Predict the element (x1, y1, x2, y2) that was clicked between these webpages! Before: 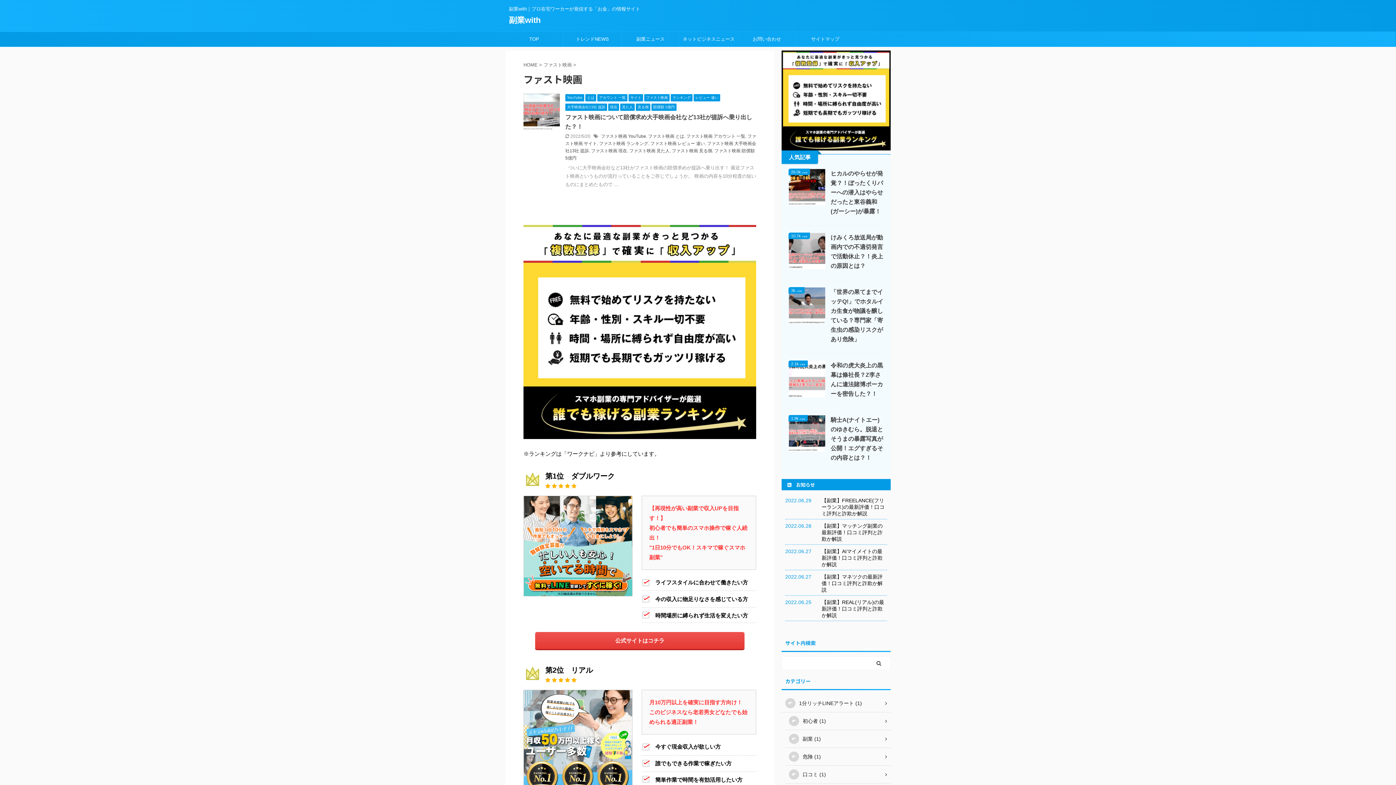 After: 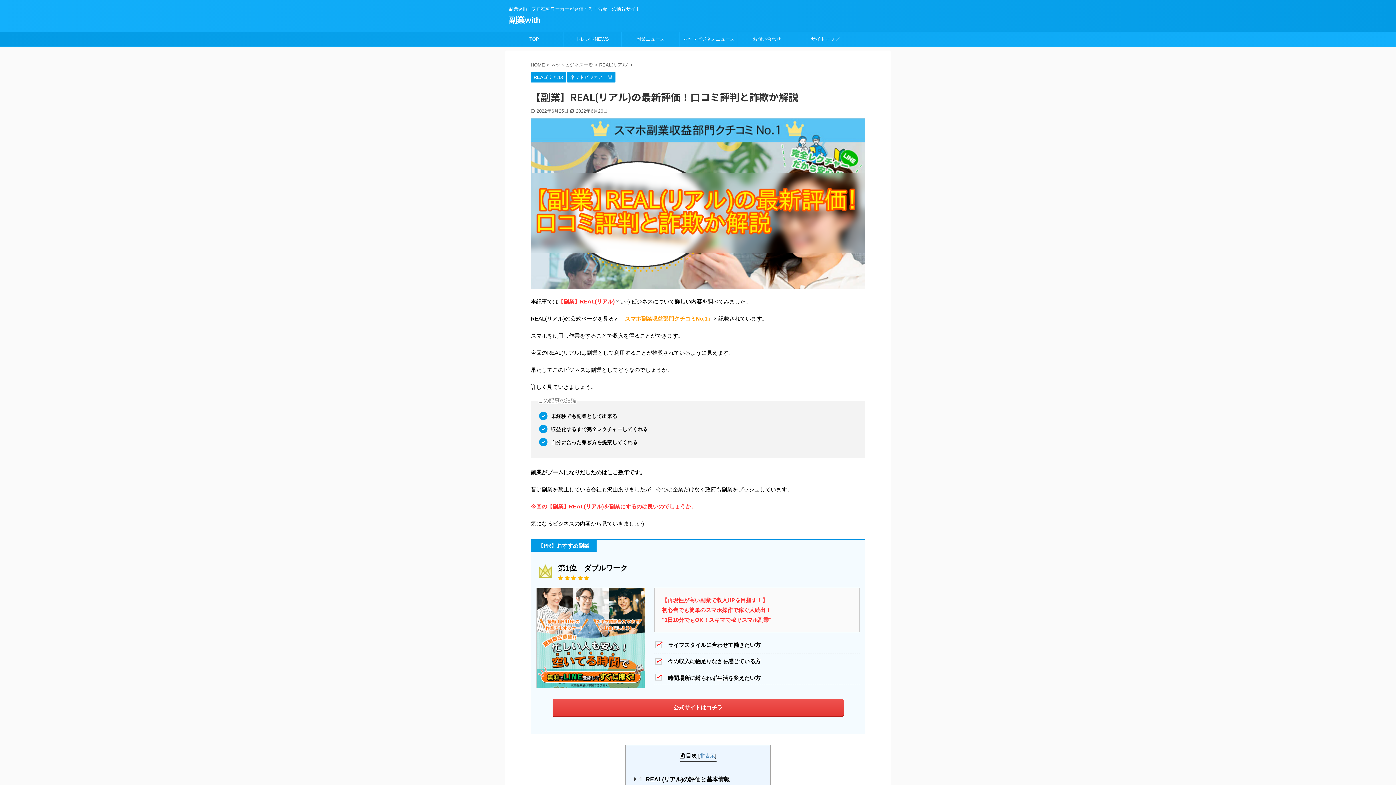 Action: bbox: (821, 599, 884, 618) label: 【副業】REAL(リアル)の最新評価！口コミ評判と詐欺か解説